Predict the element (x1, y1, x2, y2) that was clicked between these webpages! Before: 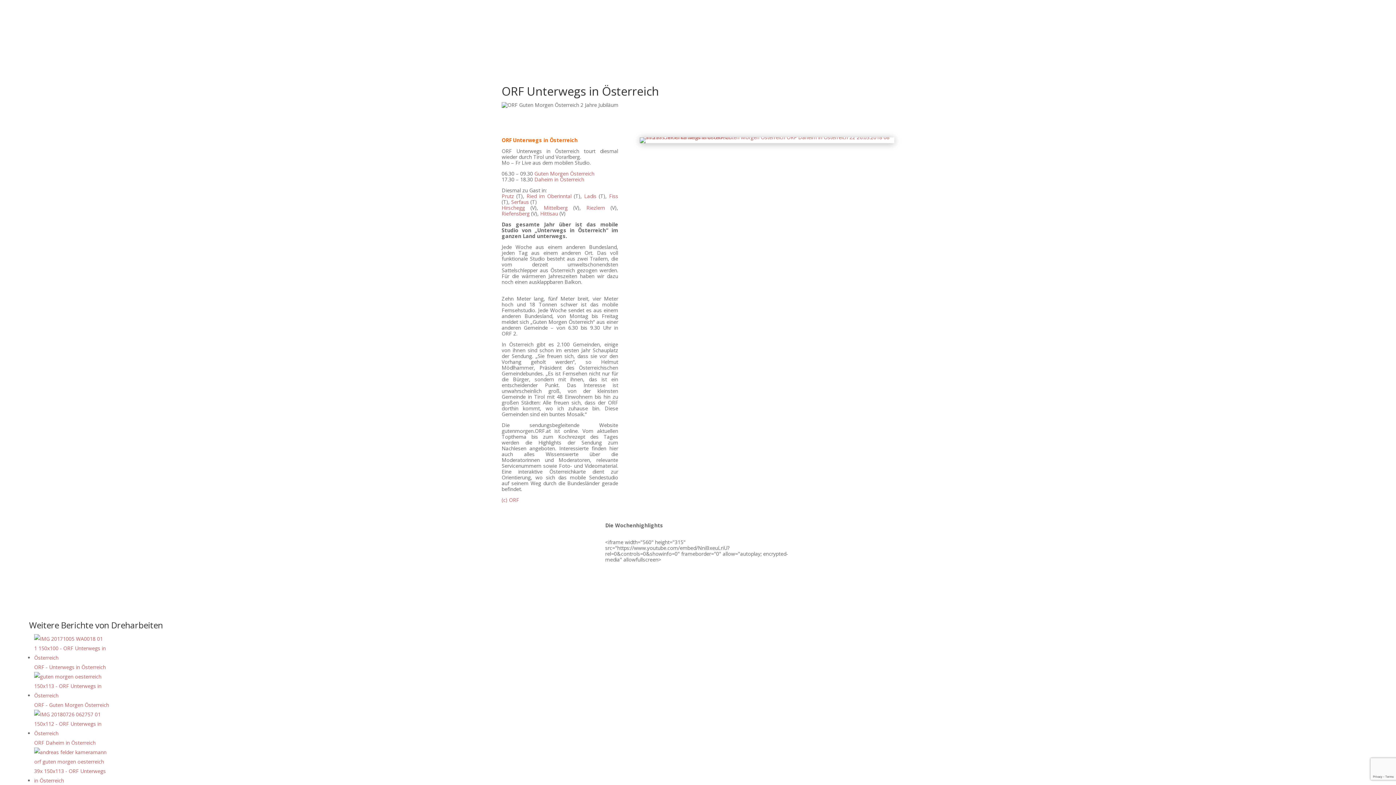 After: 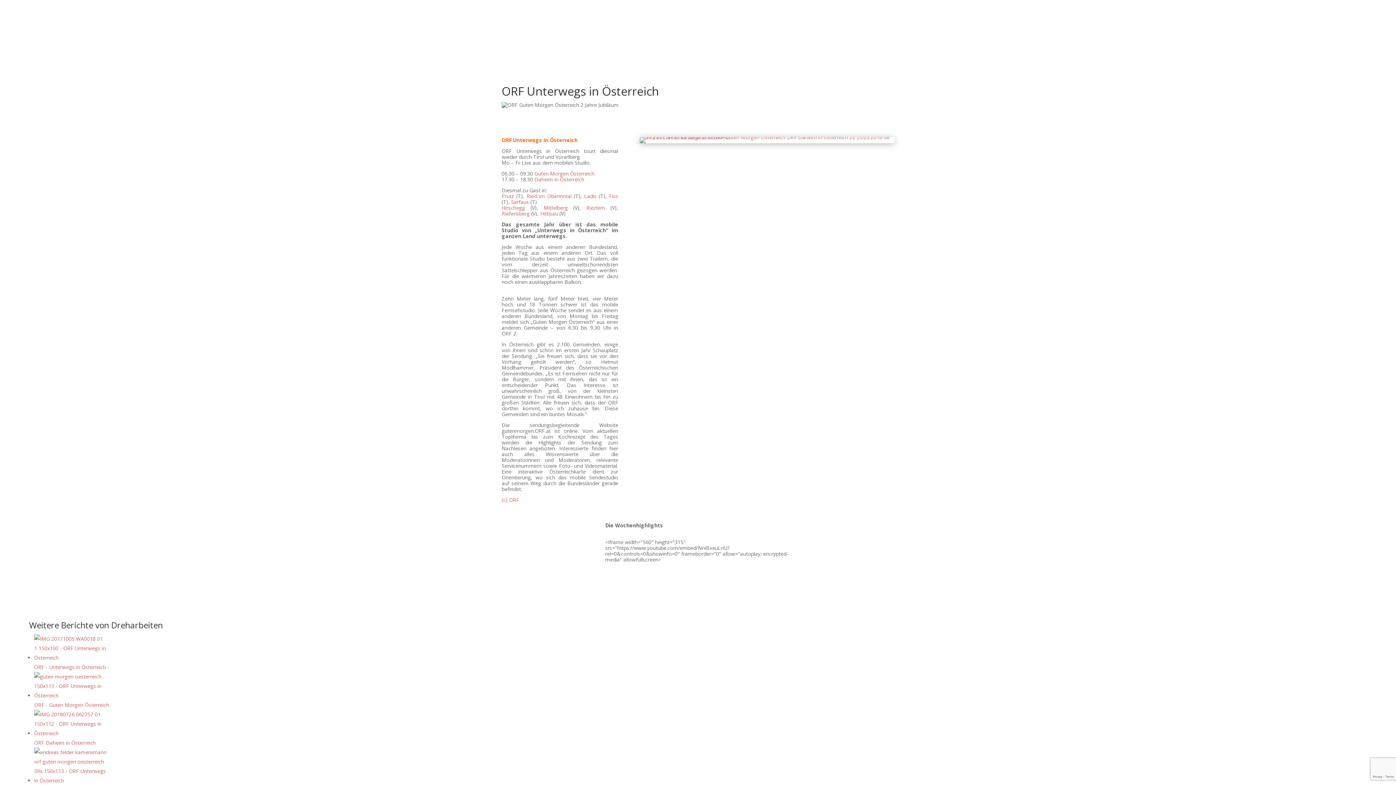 Action: bbox: (609, 192, 618, 199) label: Fiss